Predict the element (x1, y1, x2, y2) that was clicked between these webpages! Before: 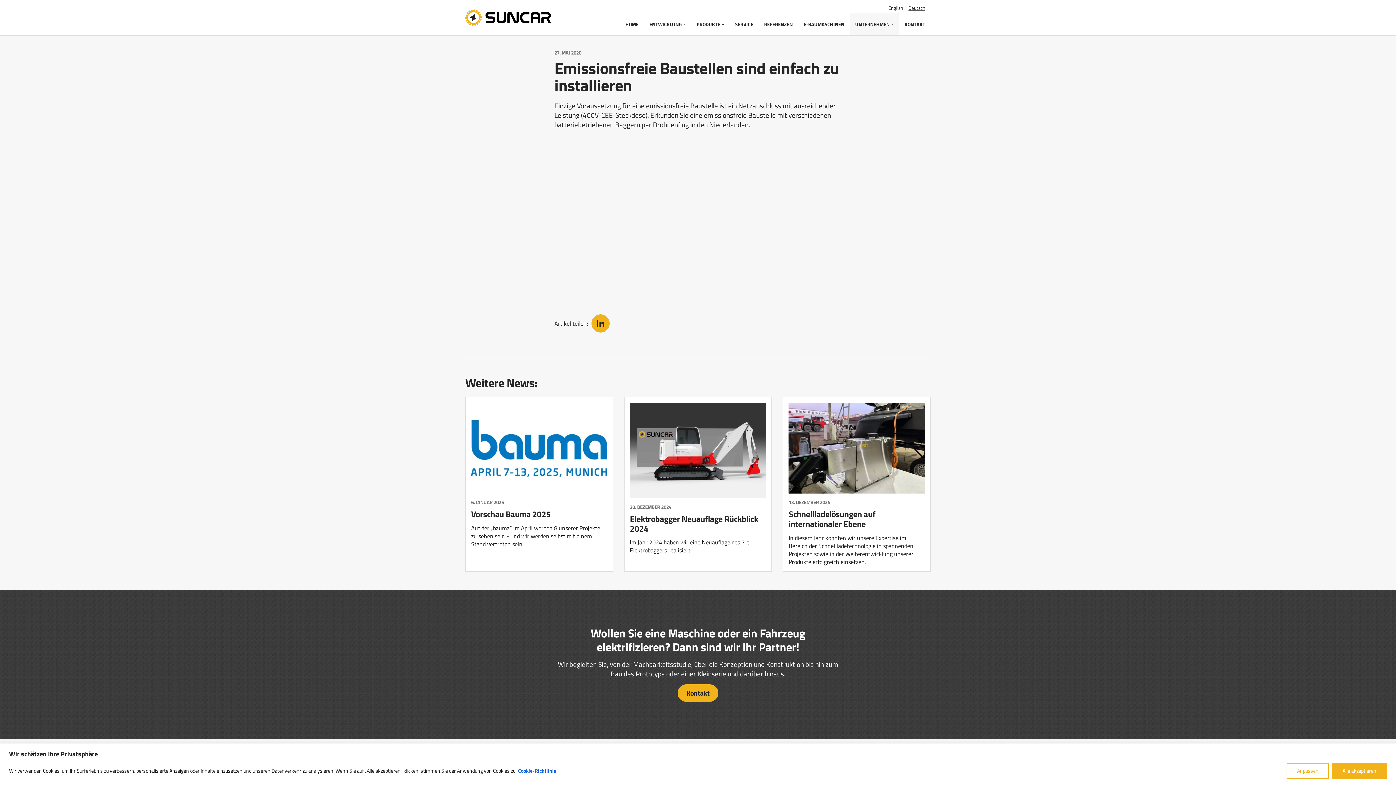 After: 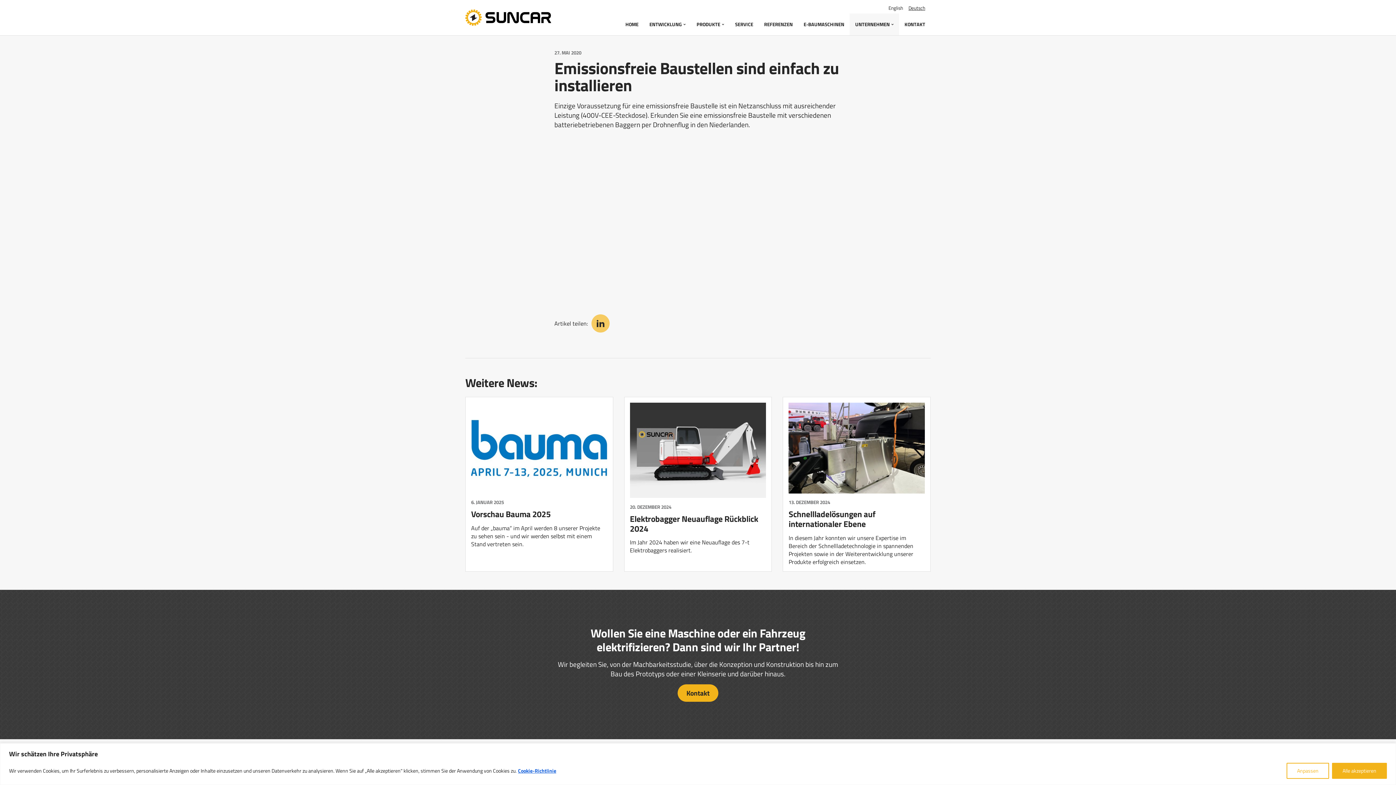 Action: bbox: (591, 314, 609, 332)